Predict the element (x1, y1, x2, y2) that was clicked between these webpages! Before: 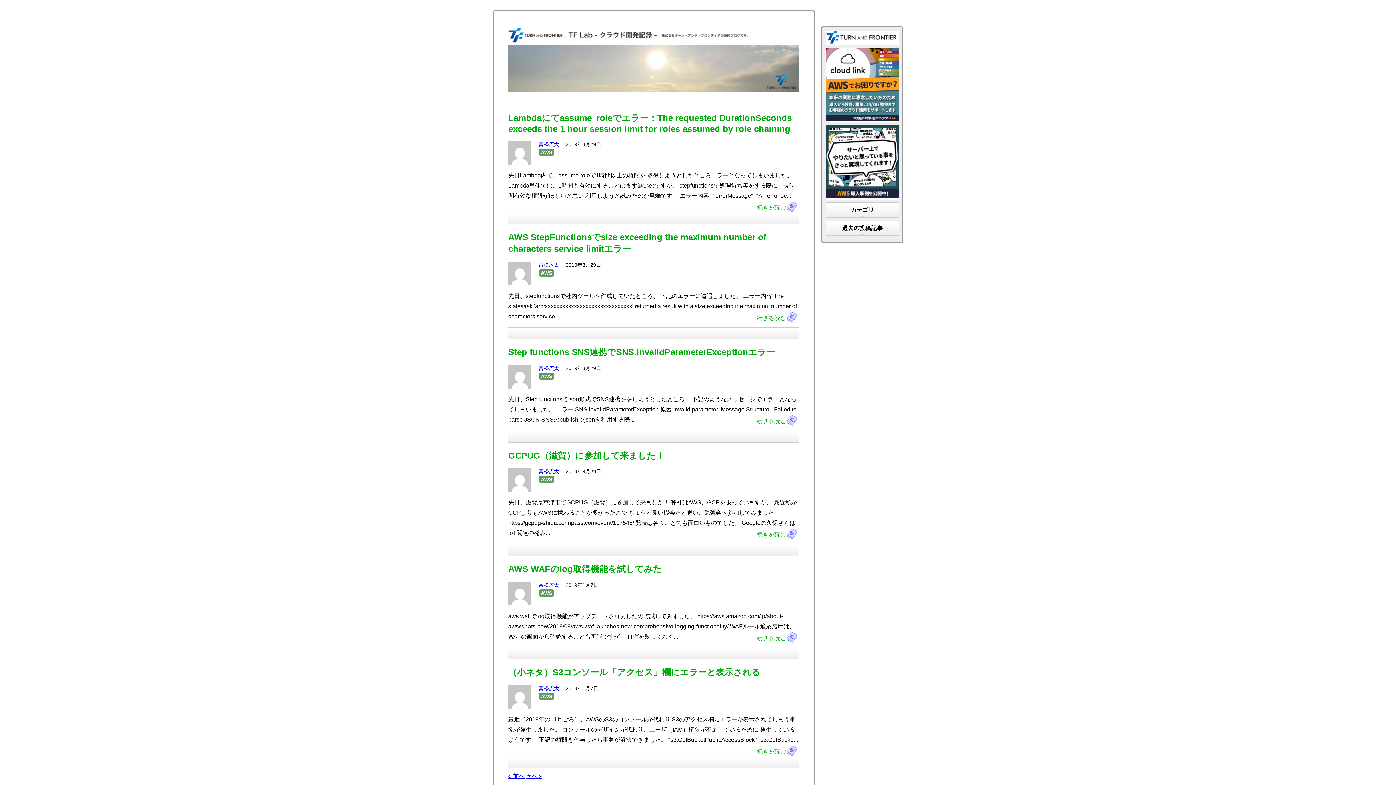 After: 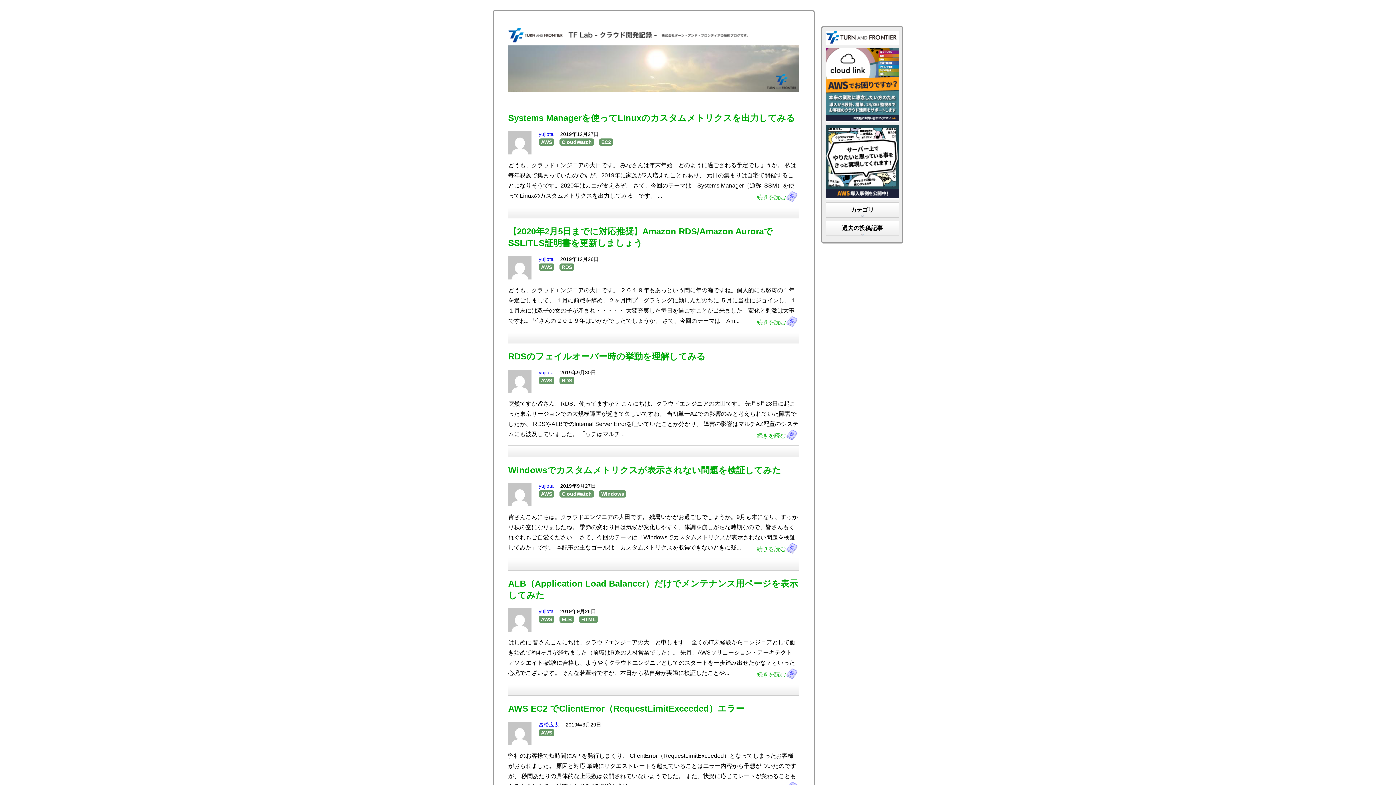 Action: label: 次へ » bbox: (526, 773, 542, 779)